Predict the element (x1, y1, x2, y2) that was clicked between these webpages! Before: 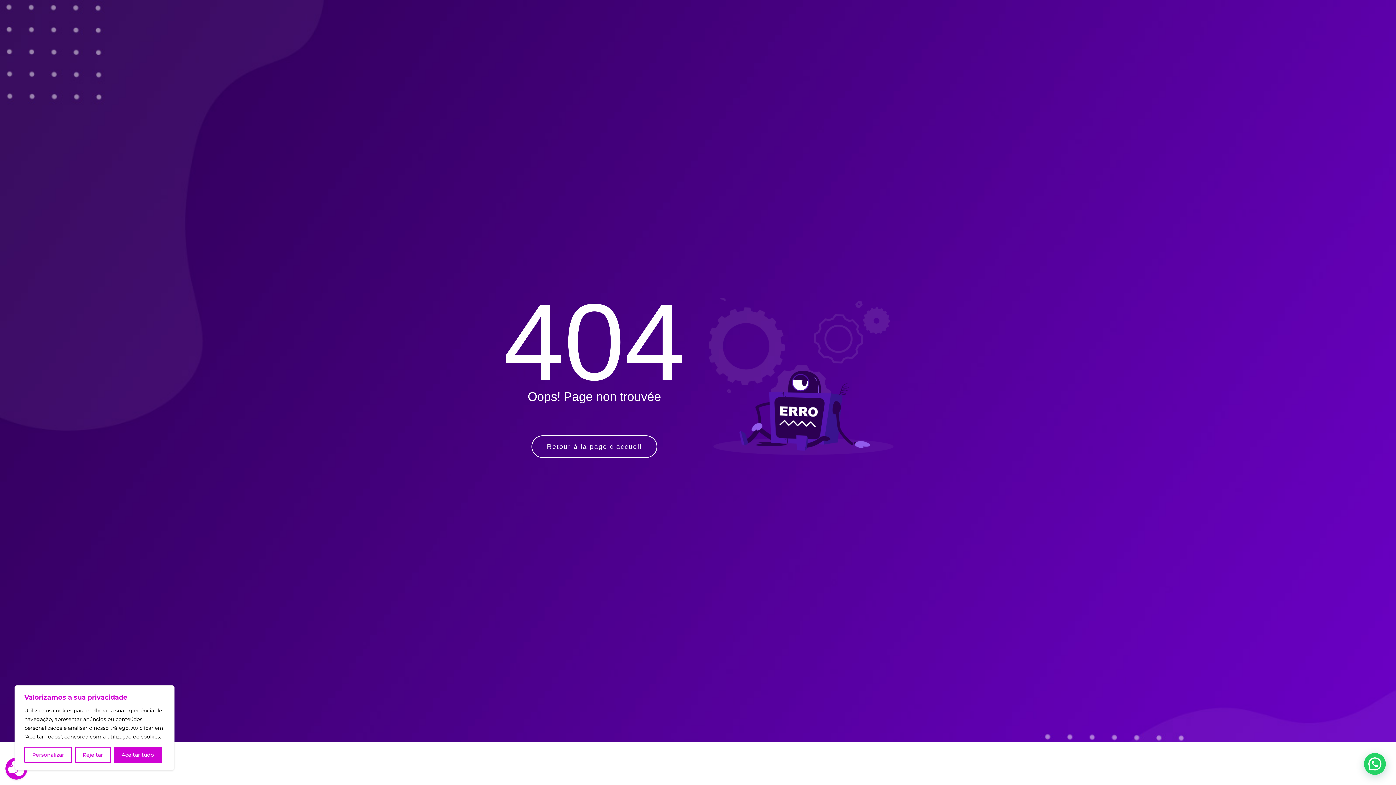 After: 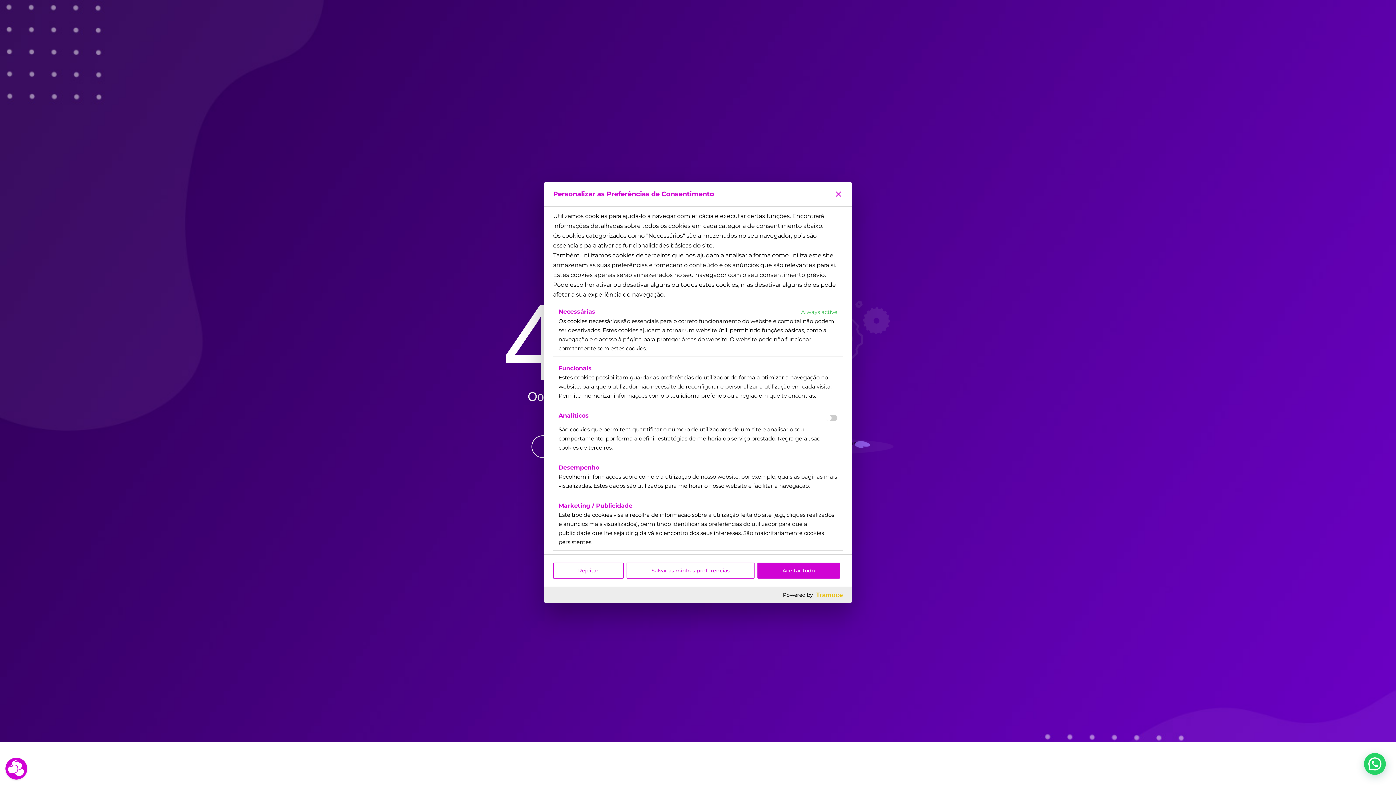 Action: bbox: (24, 747, 72, 763) label: Personalizar